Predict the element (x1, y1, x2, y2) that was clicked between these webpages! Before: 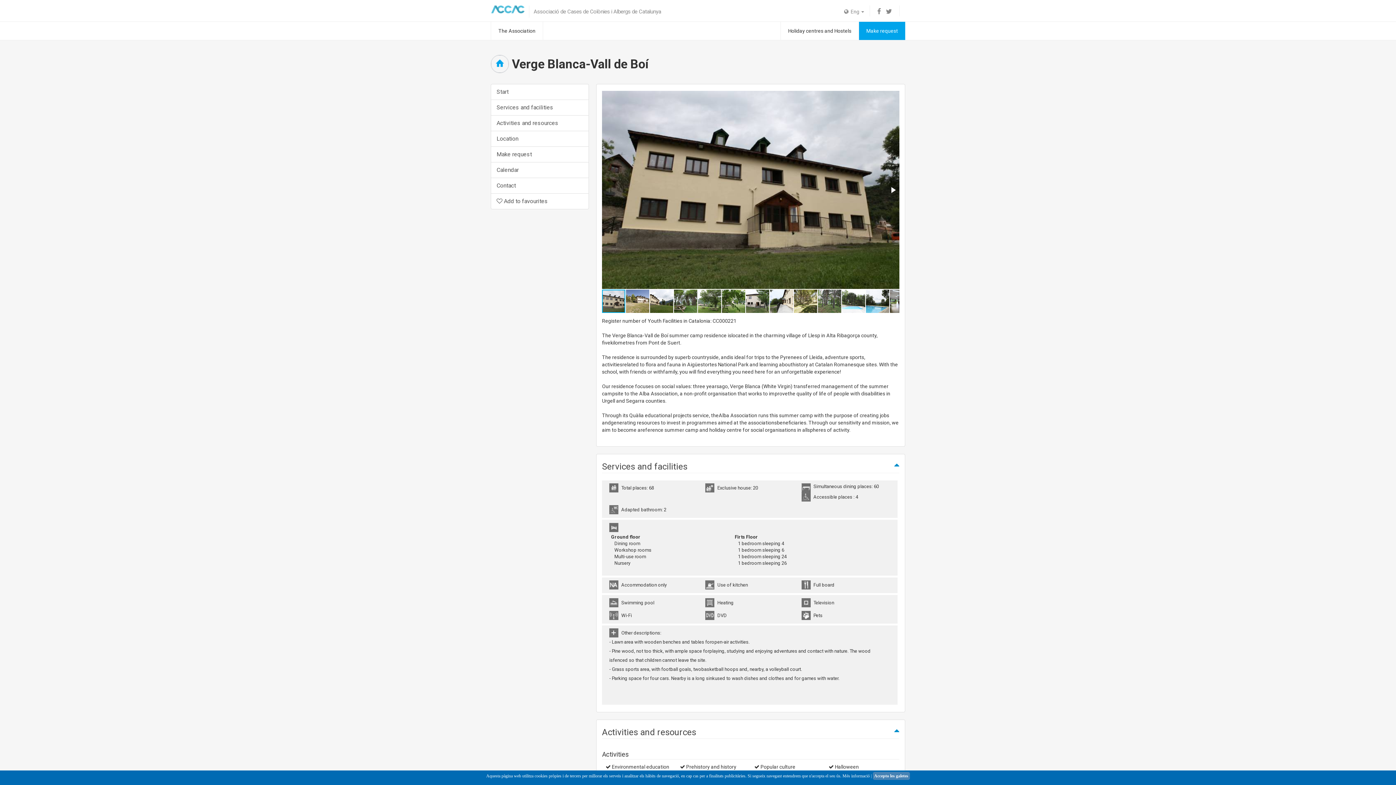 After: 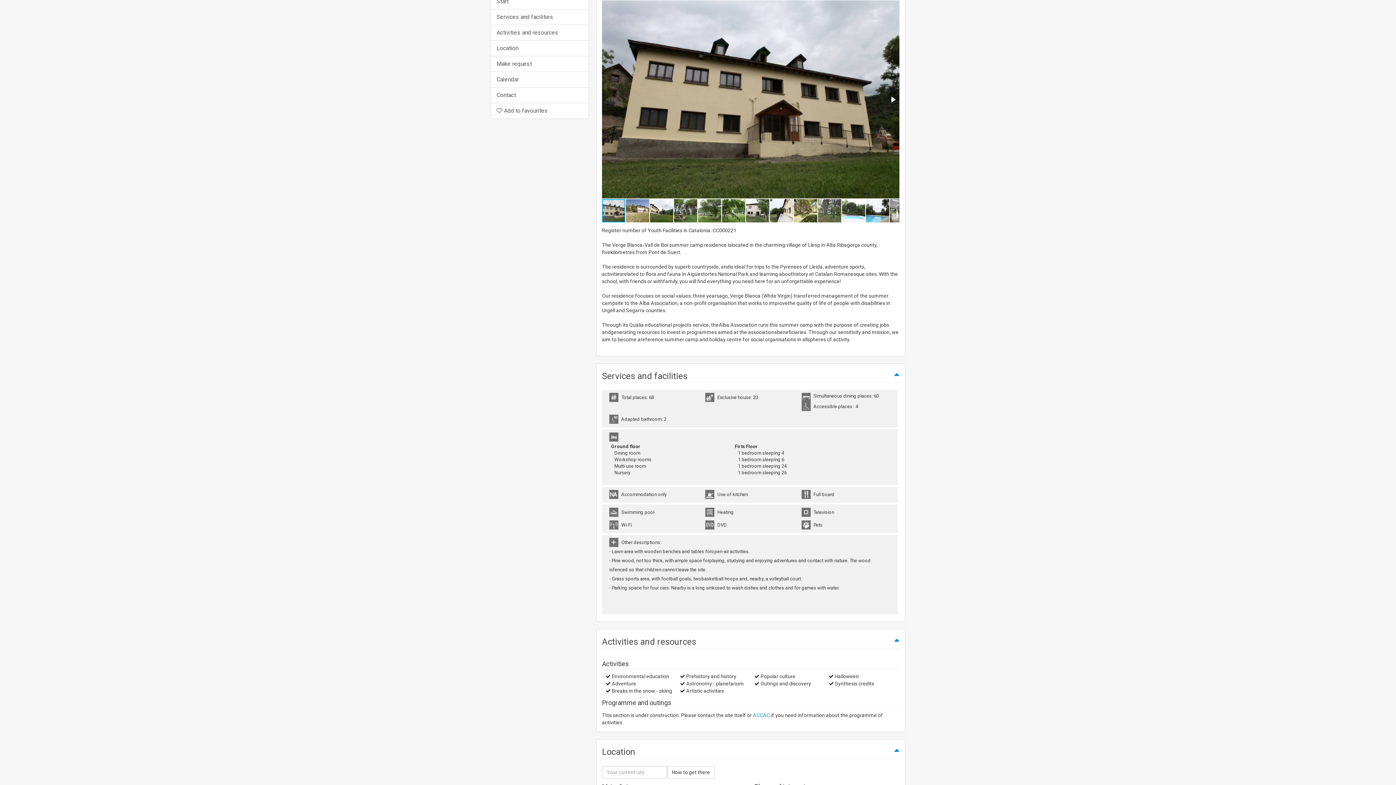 Action: label: Start bbox: (490, 84, 589, 100)